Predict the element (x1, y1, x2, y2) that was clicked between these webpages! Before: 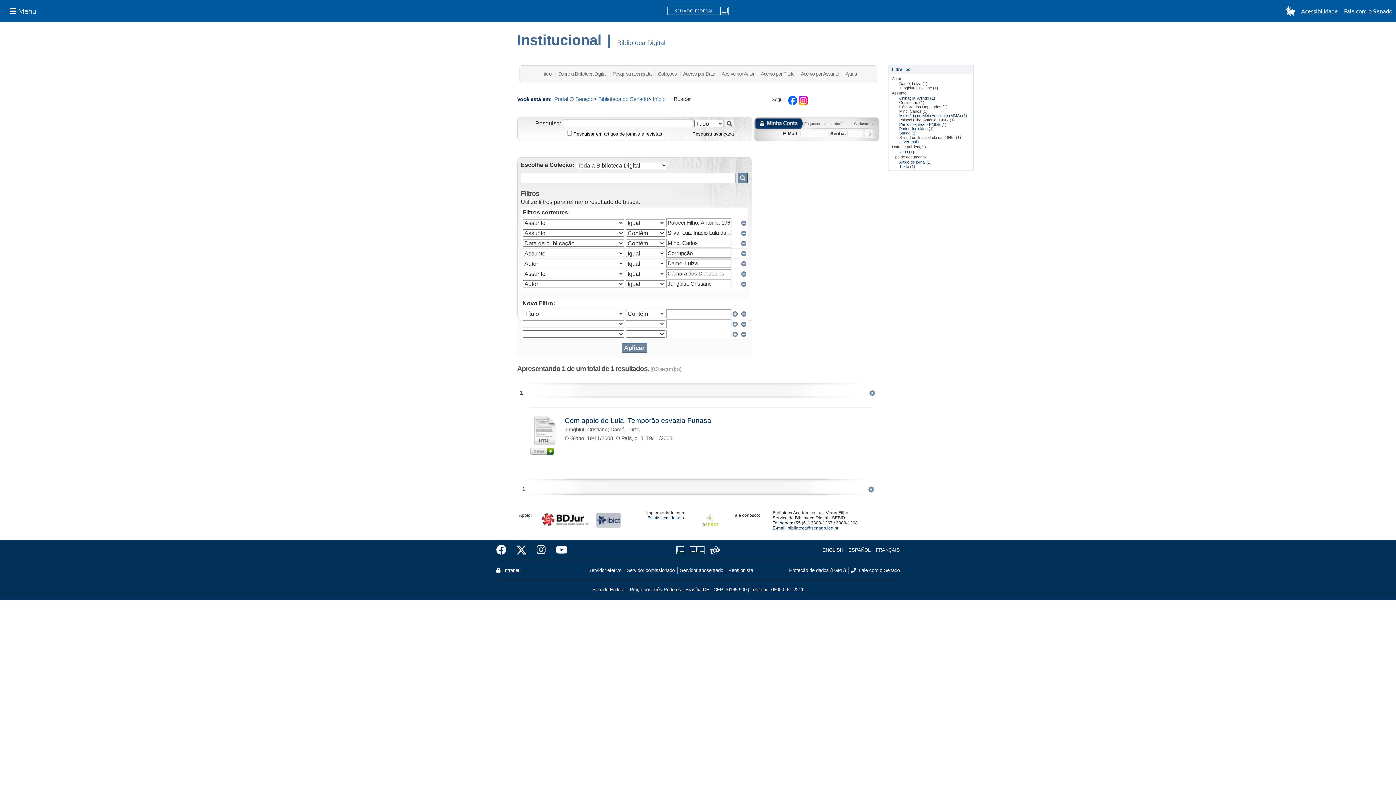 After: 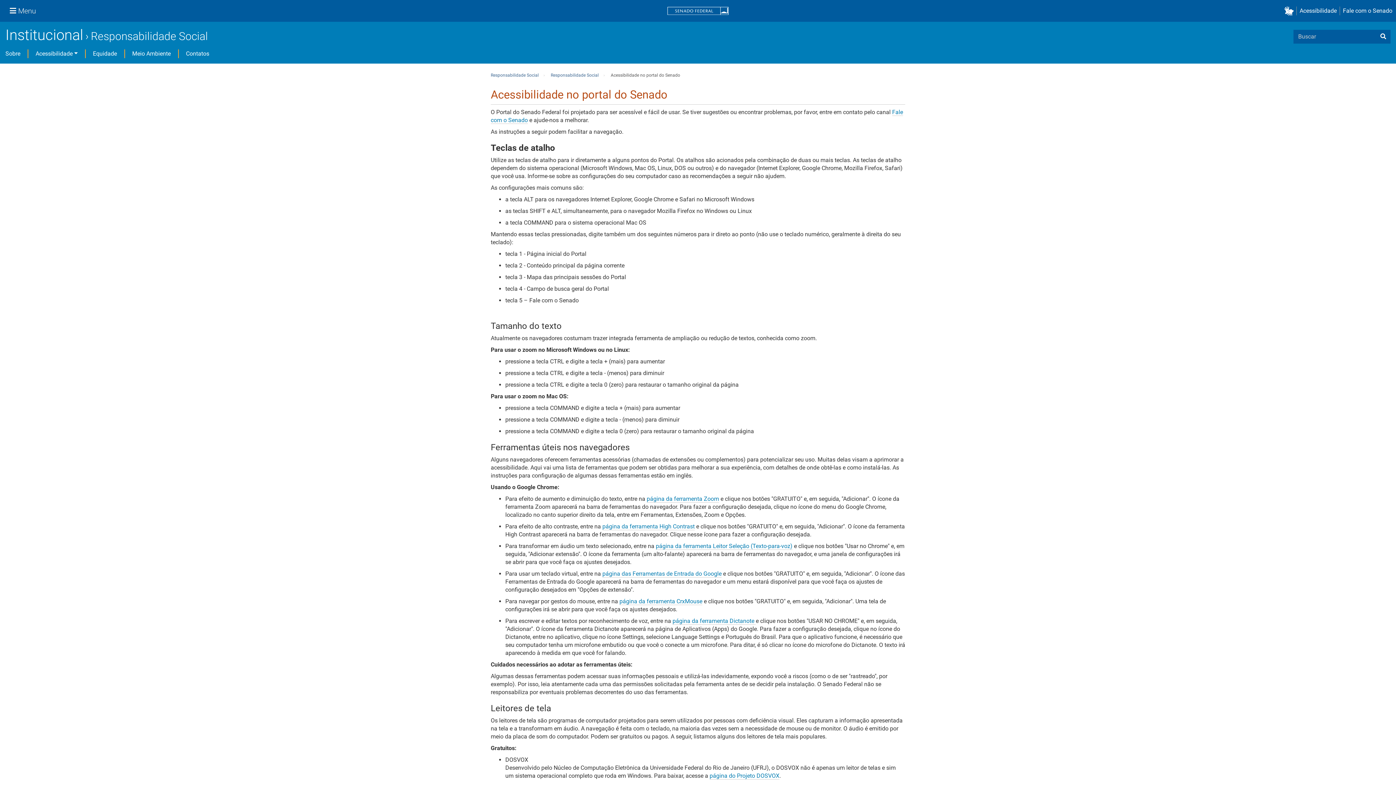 Action: label: Acessibilidade bbox: (1298, 6, 1341, 15)